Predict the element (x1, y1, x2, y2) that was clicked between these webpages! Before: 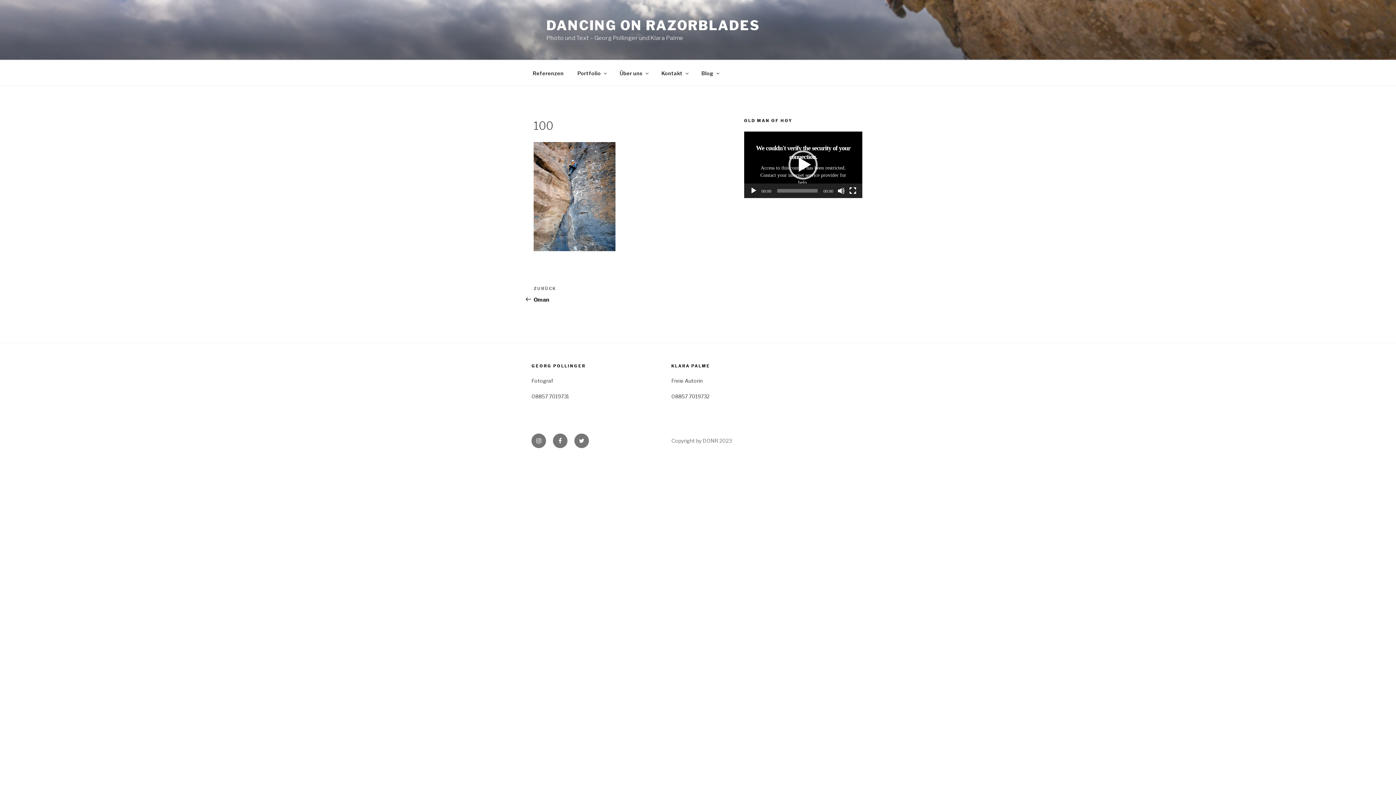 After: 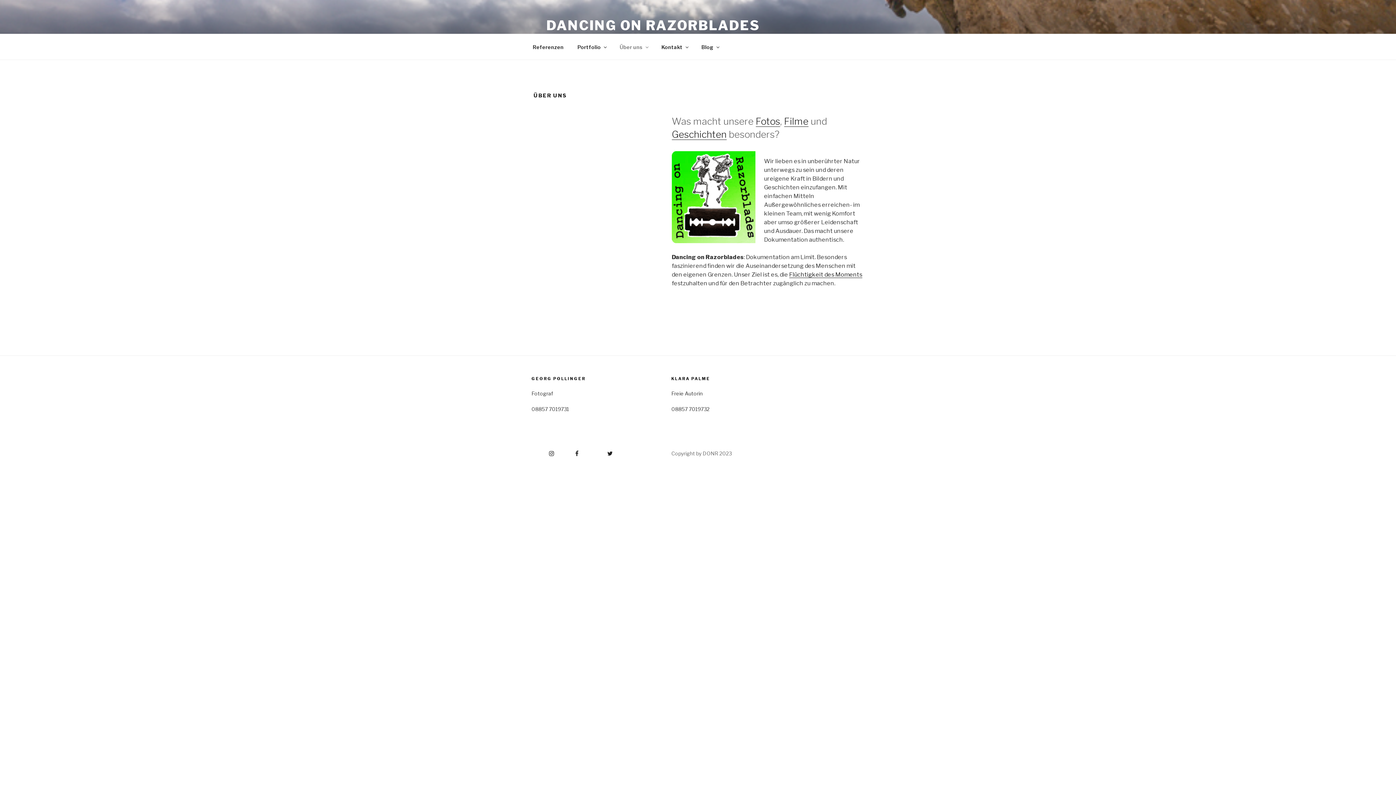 Action: label: Über uns bbox: (613, 64, 654, 82)